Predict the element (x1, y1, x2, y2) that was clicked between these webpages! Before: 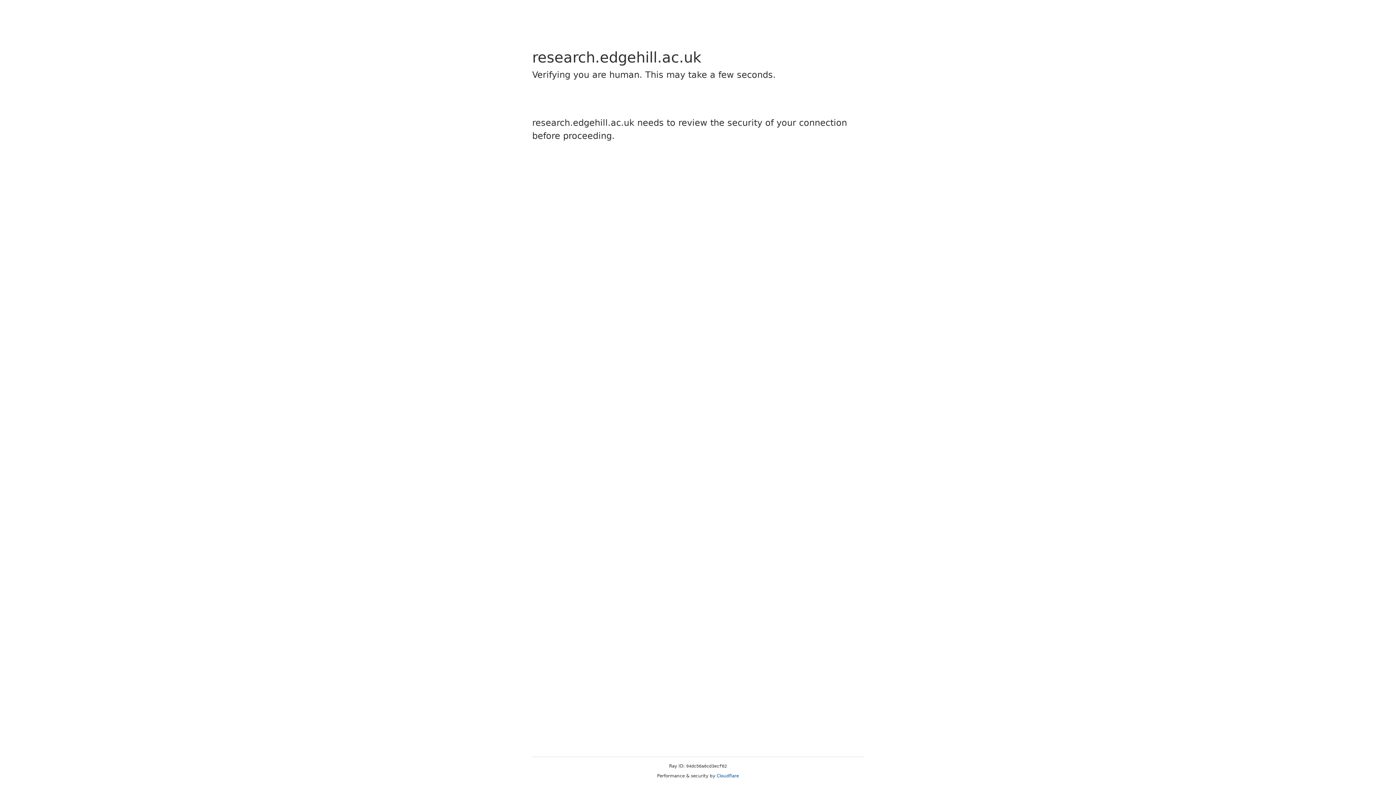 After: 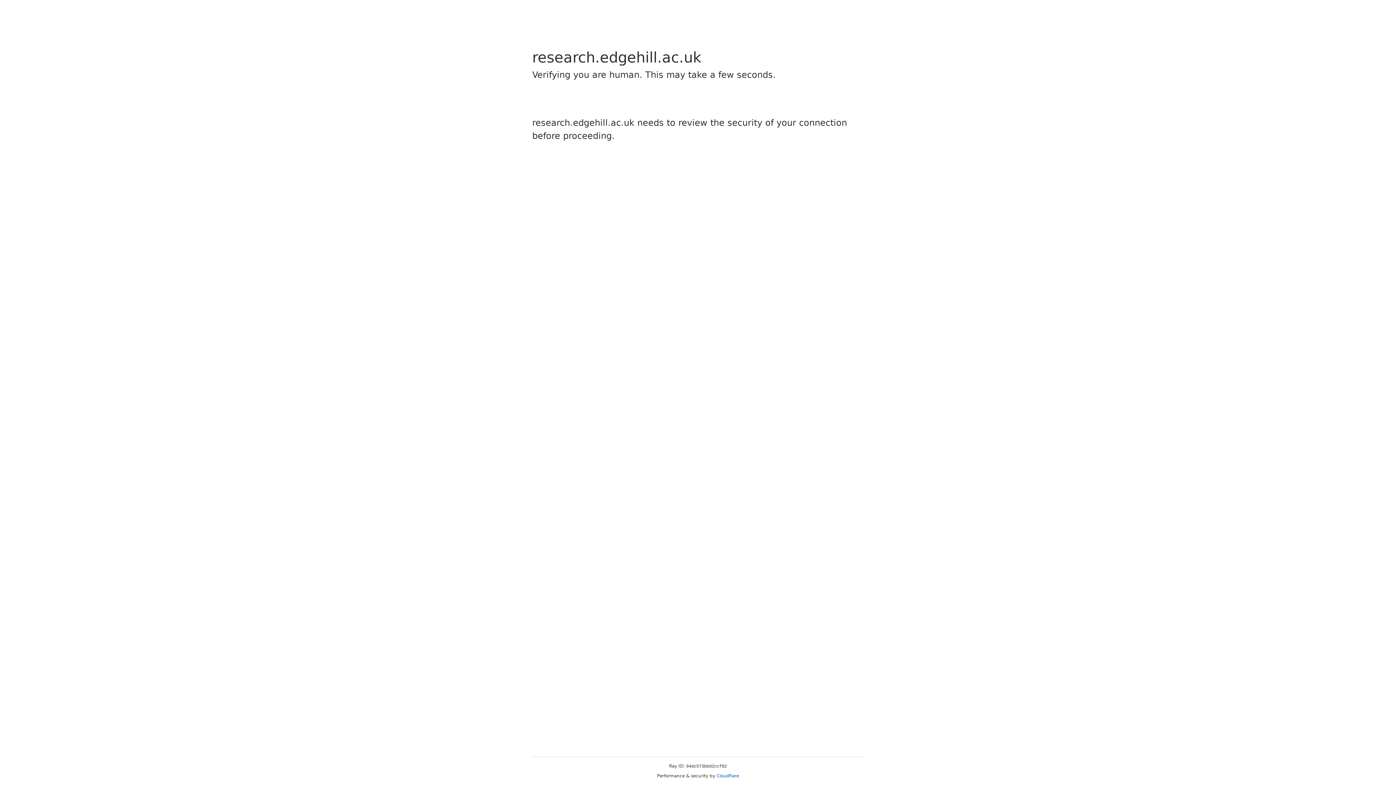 Action: label: Cloudflare bbox: (716, 773, 739, 778)